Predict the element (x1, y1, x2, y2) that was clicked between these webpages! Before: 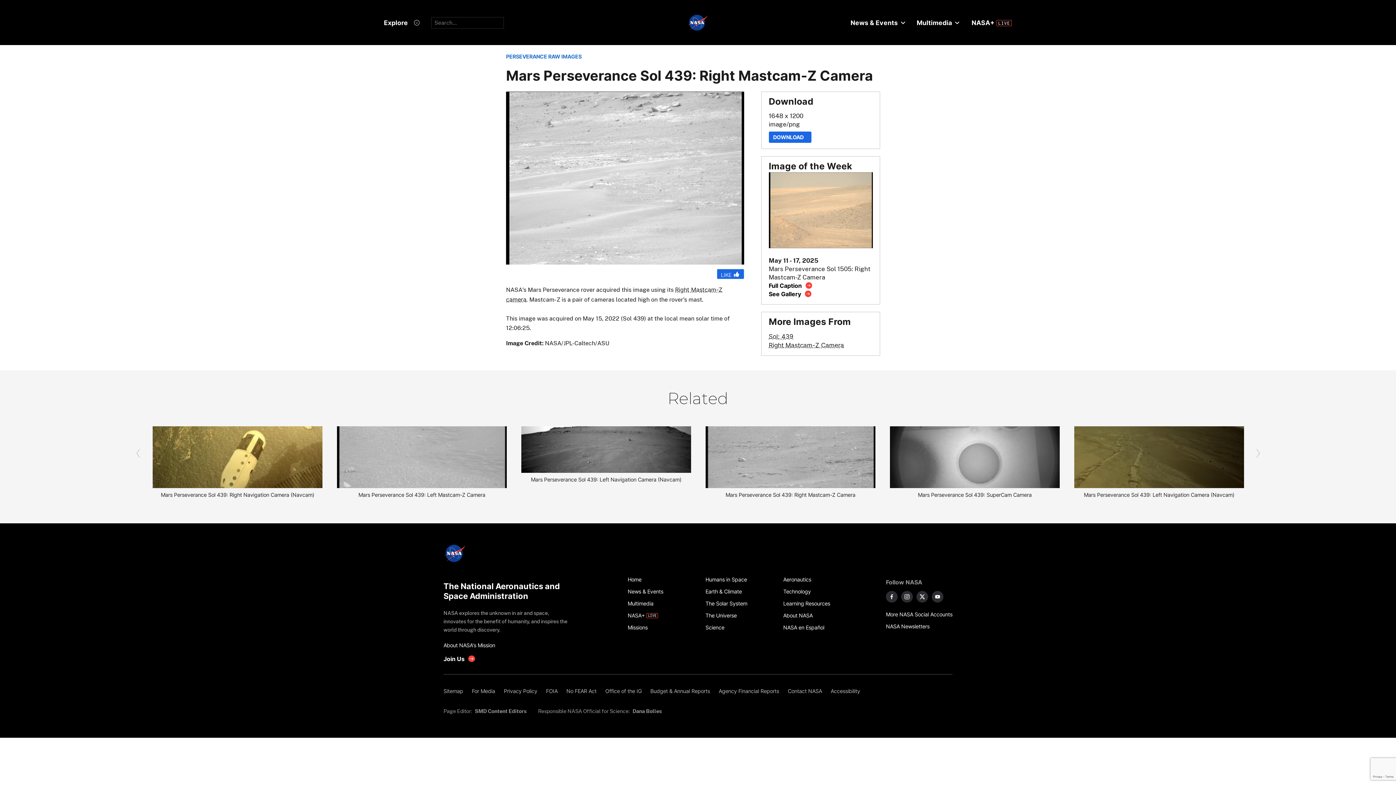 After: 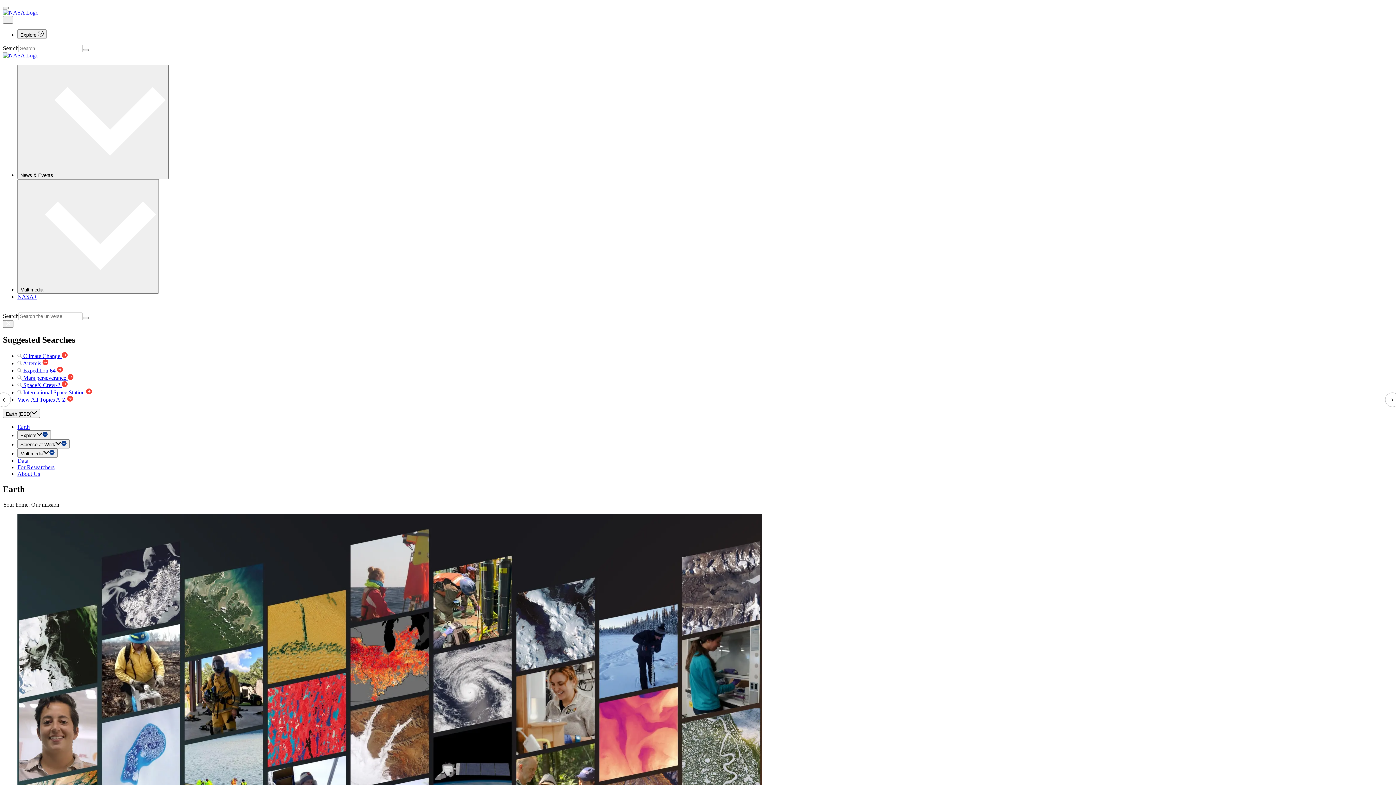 Action: label: Earth & Climate bbox: (705, 585, 775, 597)